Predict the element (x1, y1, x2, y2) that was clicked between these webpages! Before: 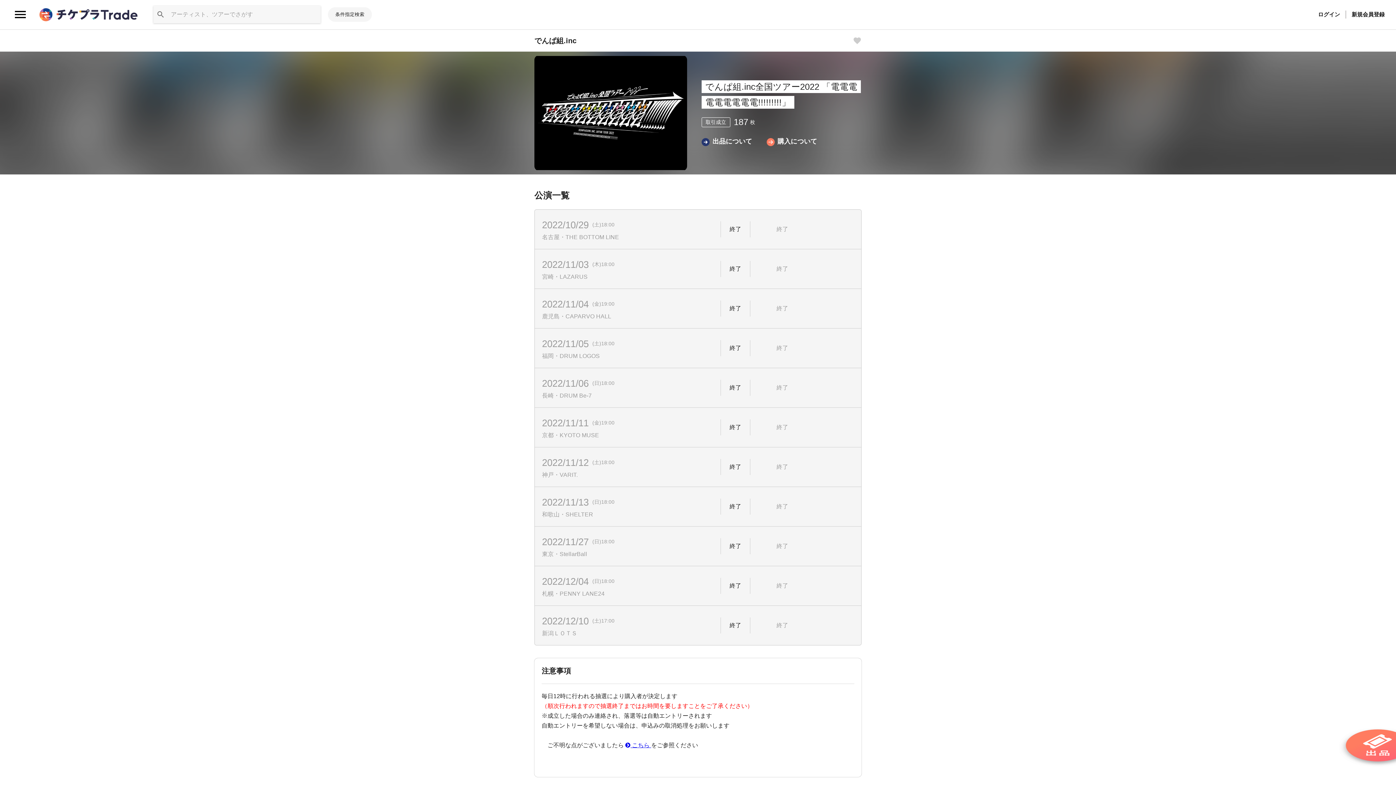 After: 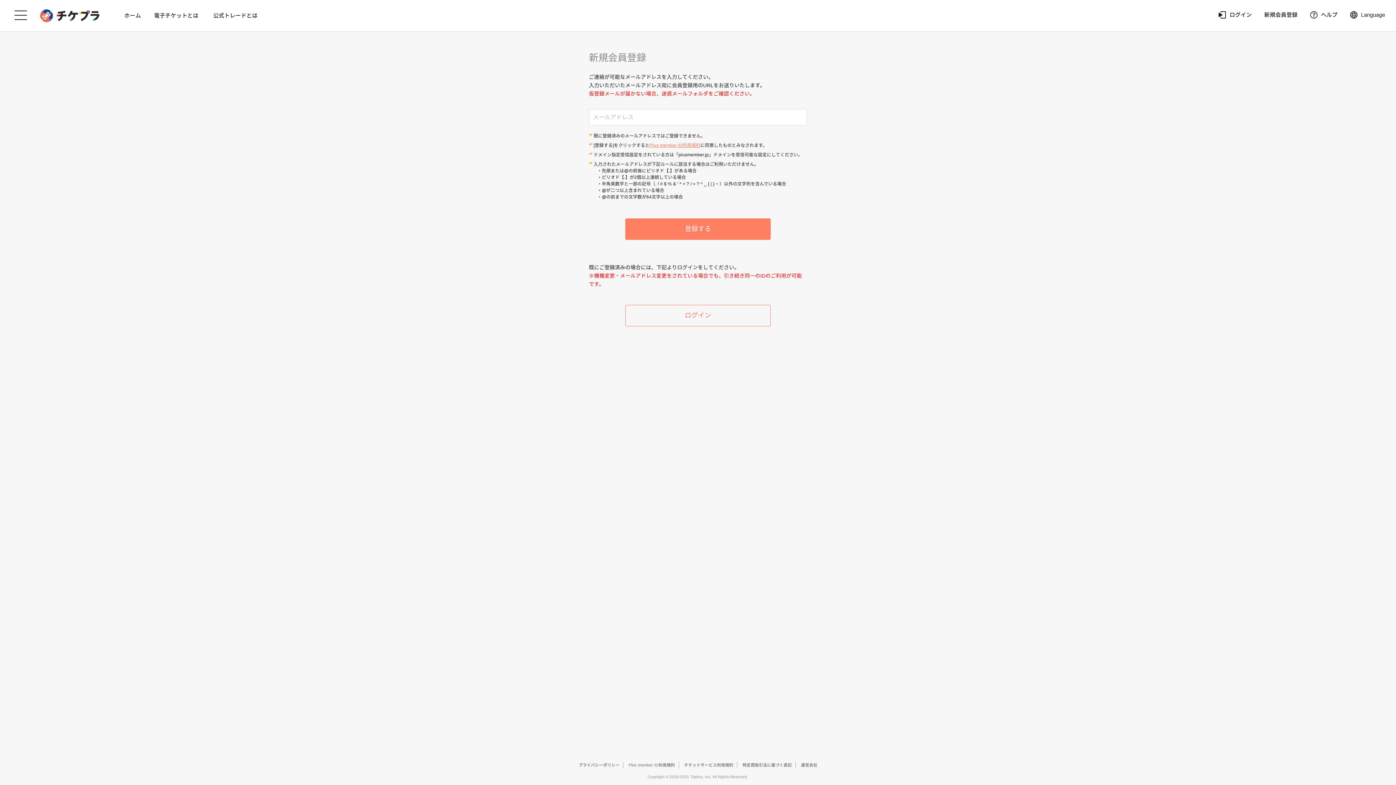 Action: bbox: (1346, 10, 1390, 18) label: 新規会員登録